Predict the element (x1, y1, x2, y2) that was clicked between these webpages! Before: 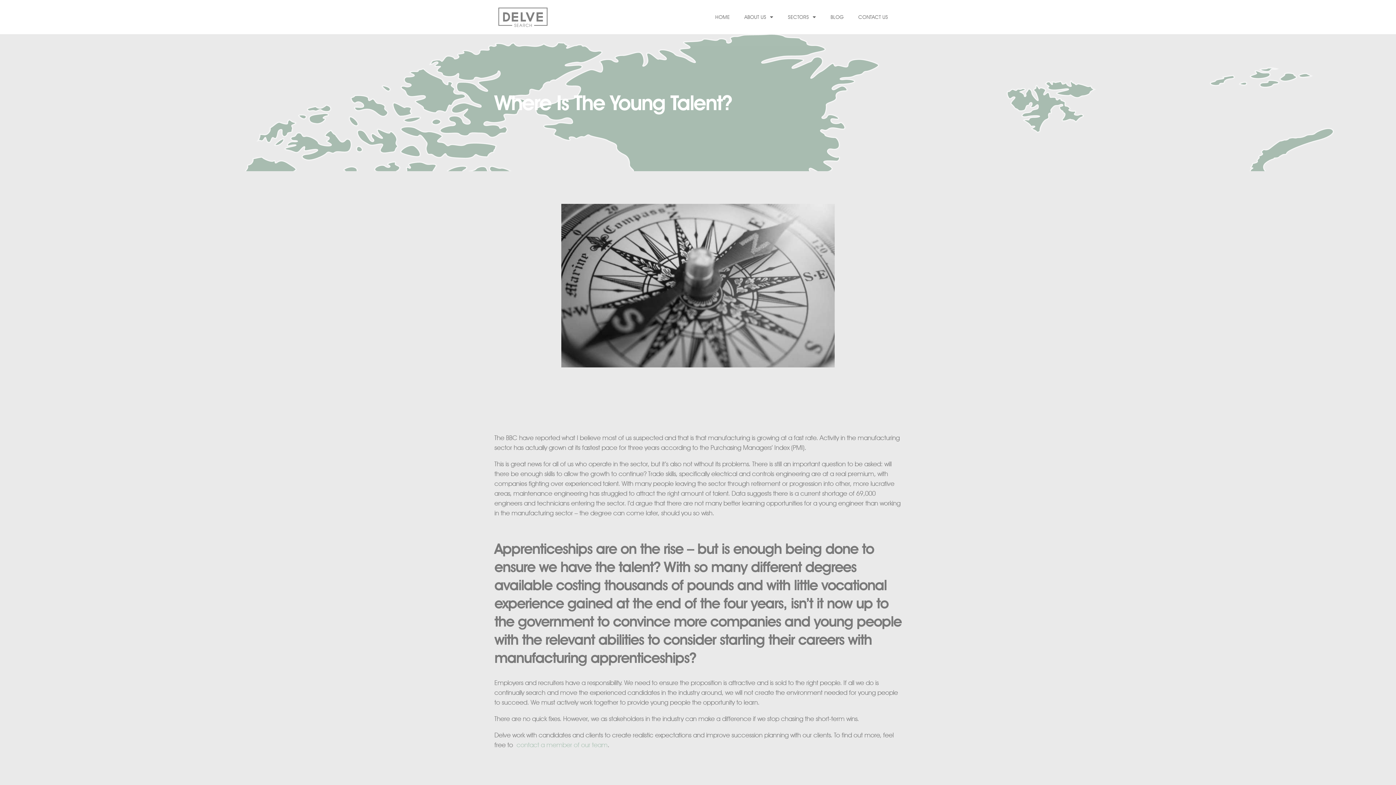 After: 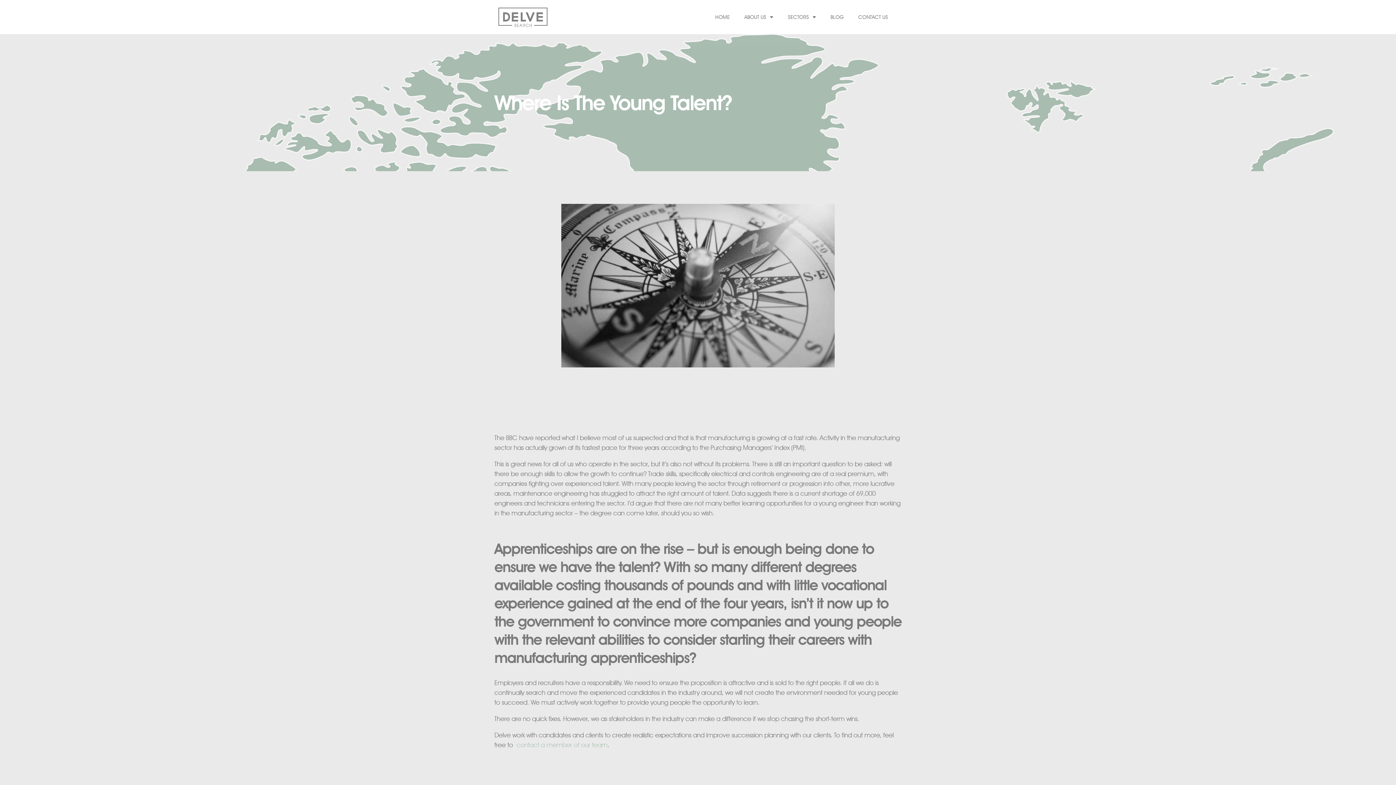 Action: bbox: (516, 741, 607, 749) label: contact a member of our team